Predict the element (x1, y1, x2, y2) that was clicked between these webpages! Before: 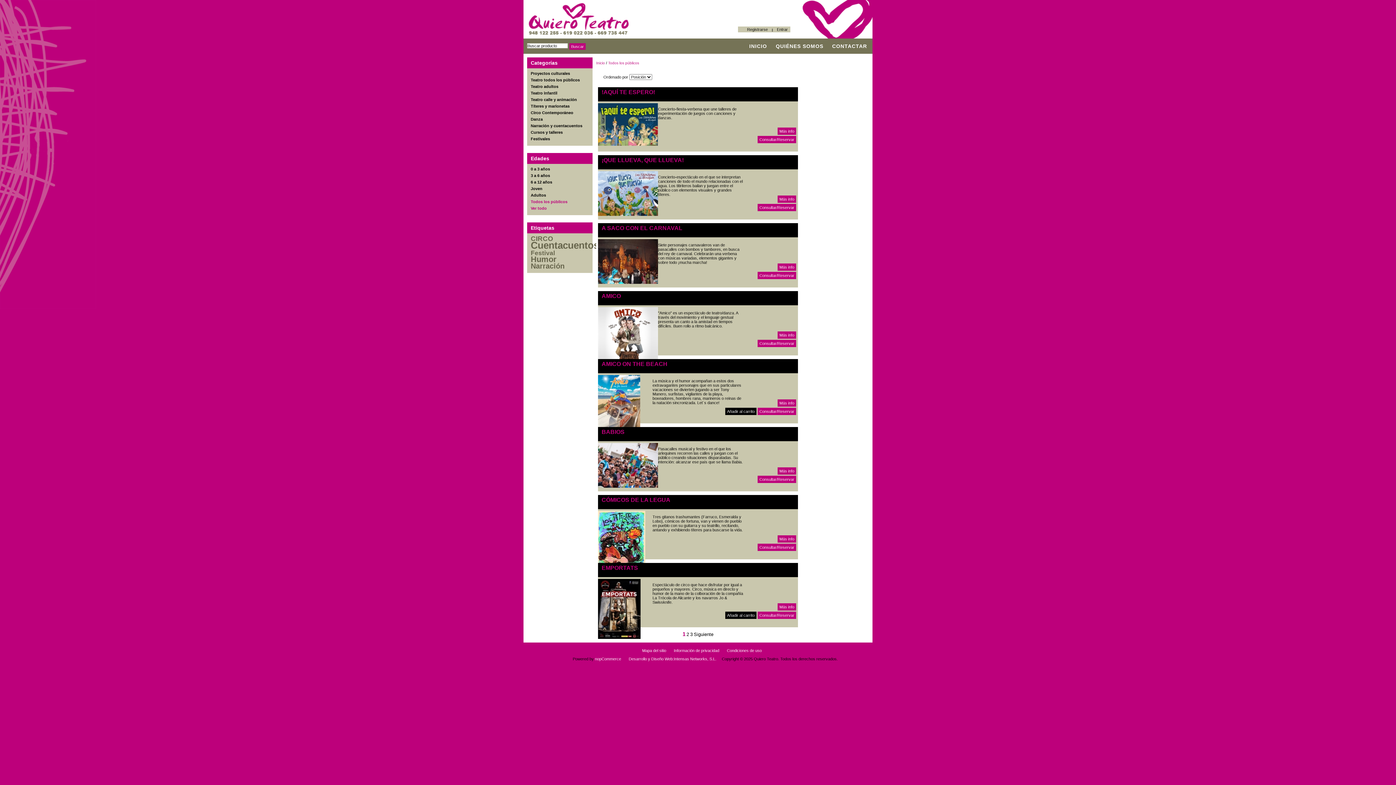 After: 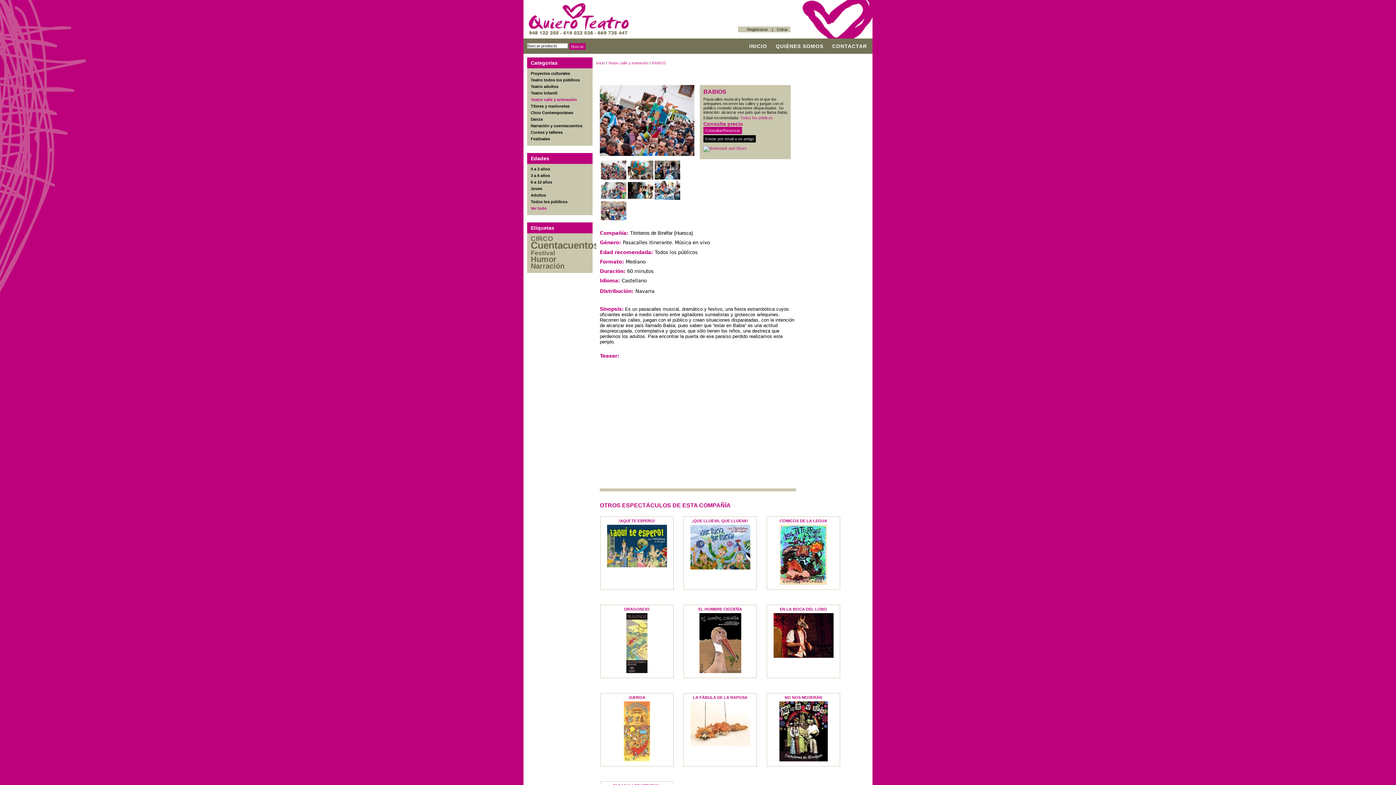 Action: bbox: (598, 484, 658, 488)